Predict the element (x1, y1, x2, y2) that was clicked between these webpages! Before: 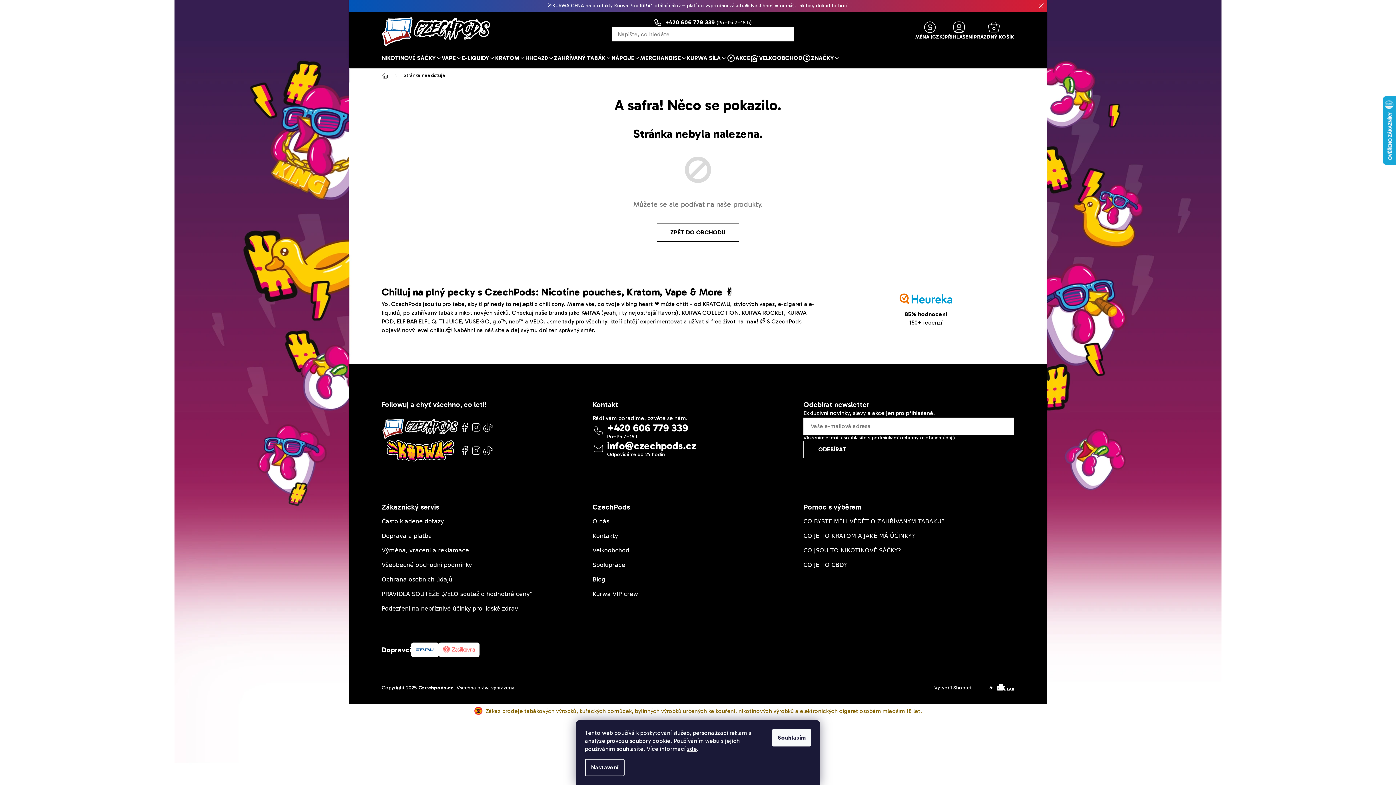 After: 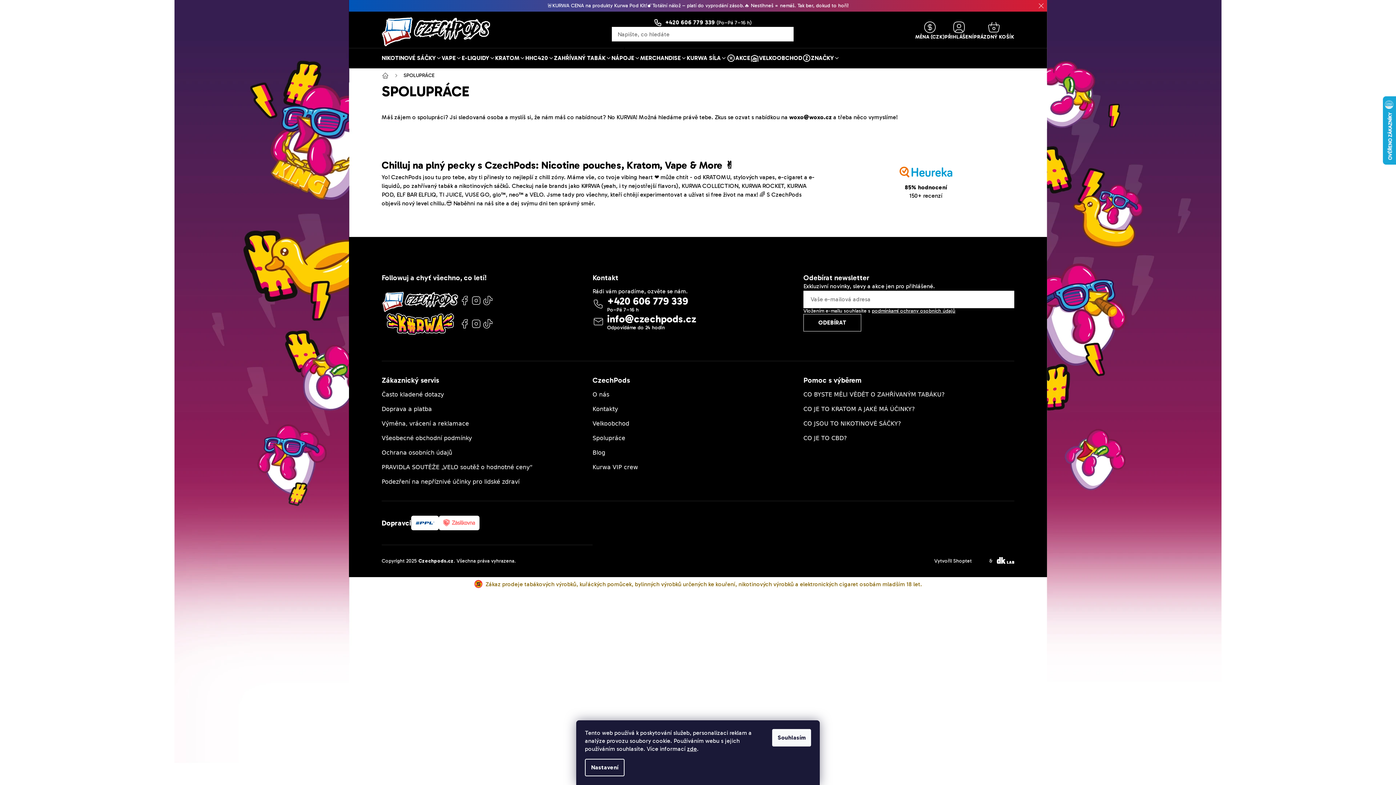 Action: label: Spolupráce bbox: (592, 561, 625, 569)